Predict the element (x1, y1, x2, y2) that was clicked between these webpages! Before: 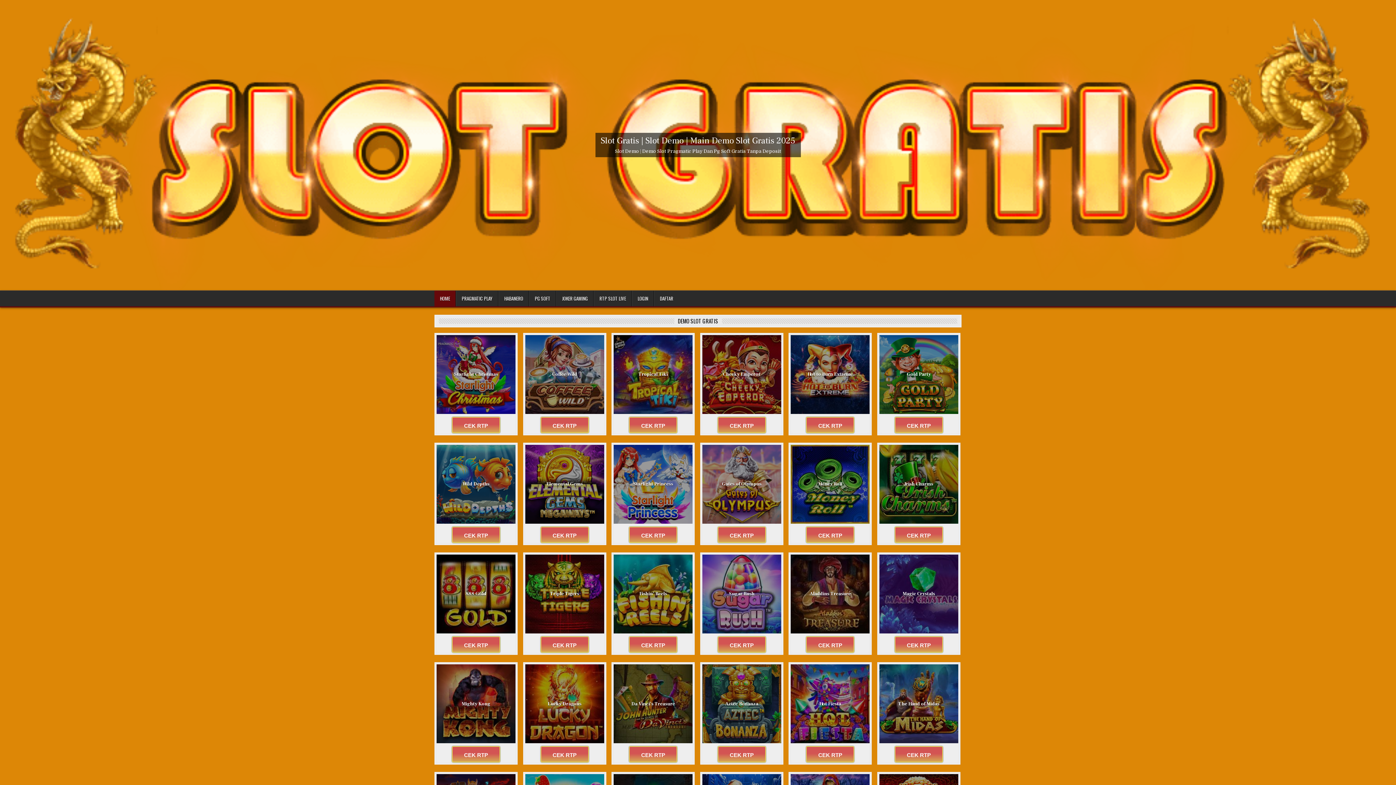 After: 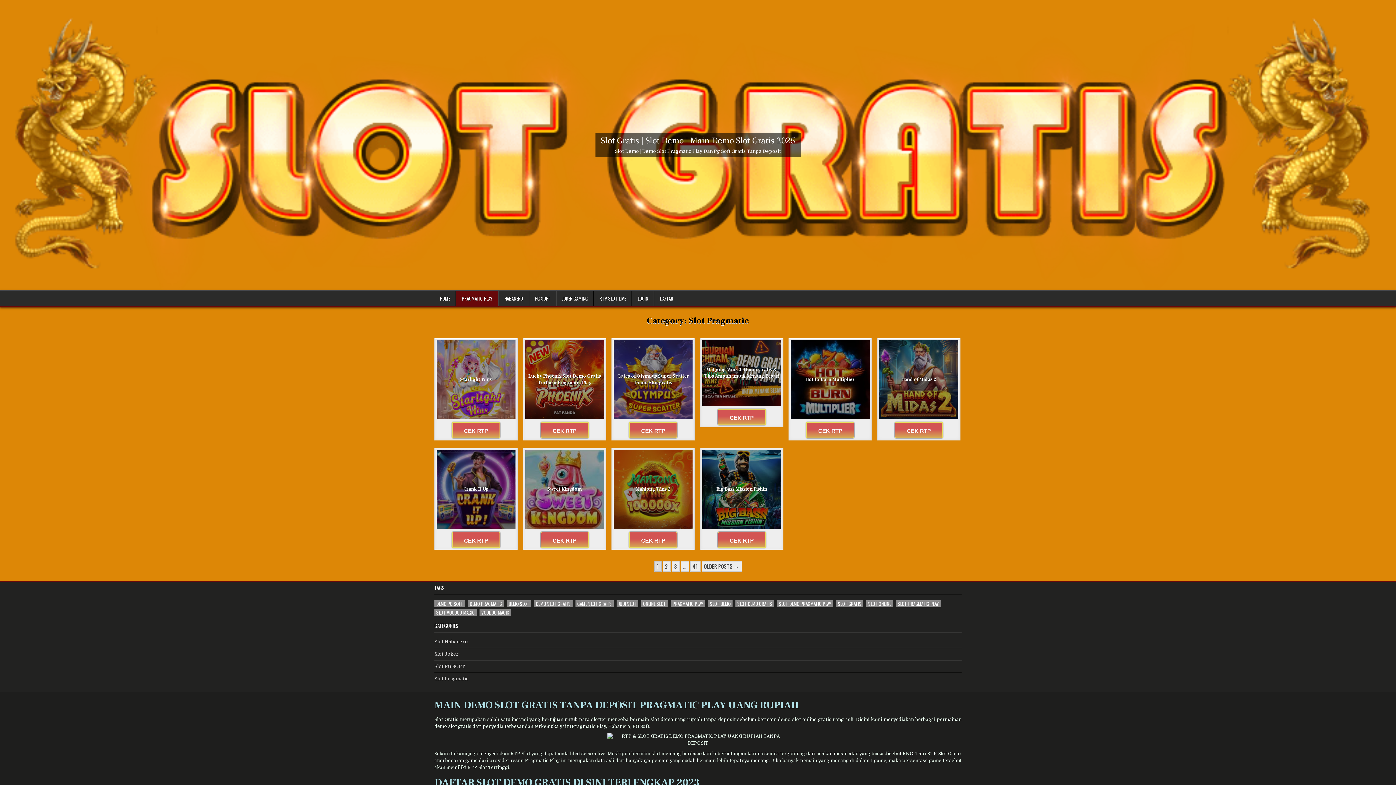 Action: bbox: (456, 290, 498, 306) label: PRAGMATIC PLAY